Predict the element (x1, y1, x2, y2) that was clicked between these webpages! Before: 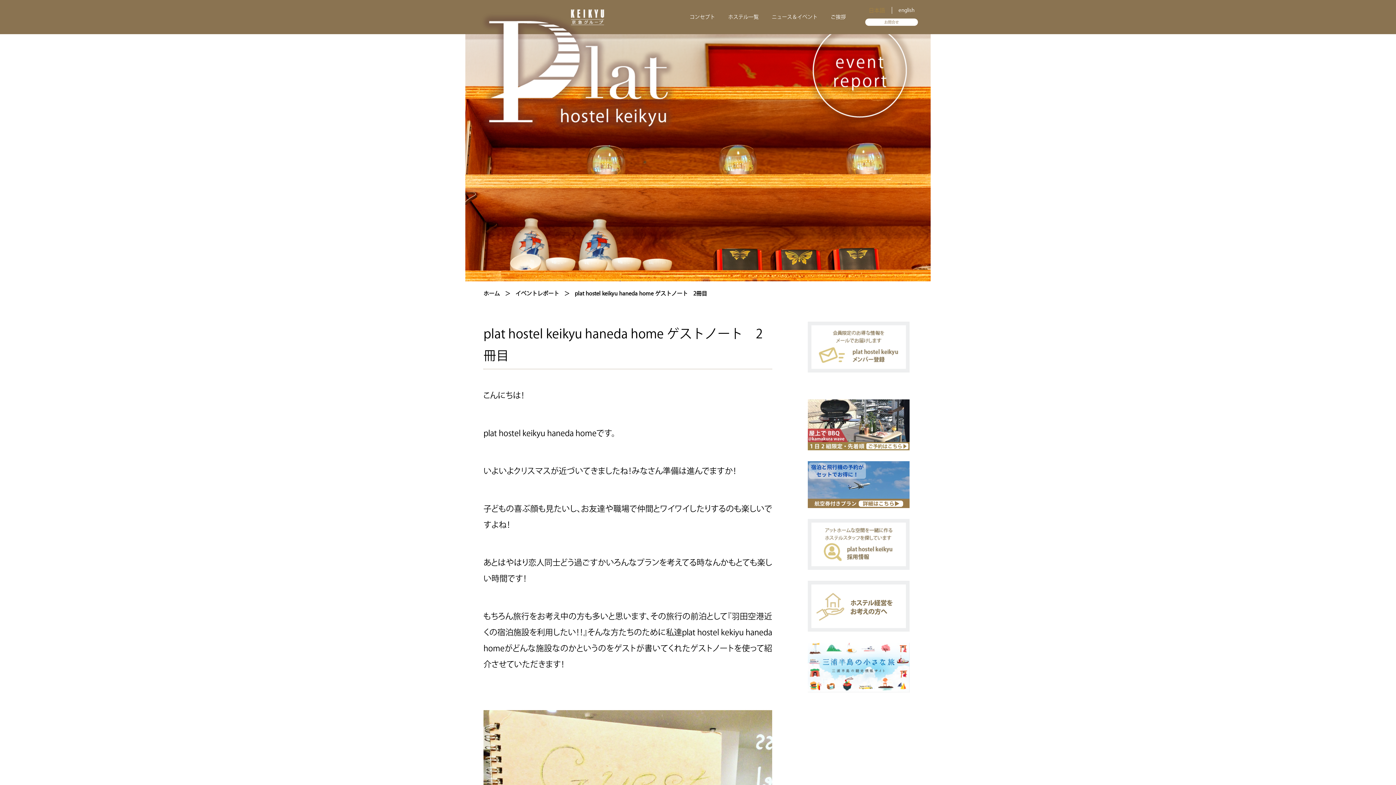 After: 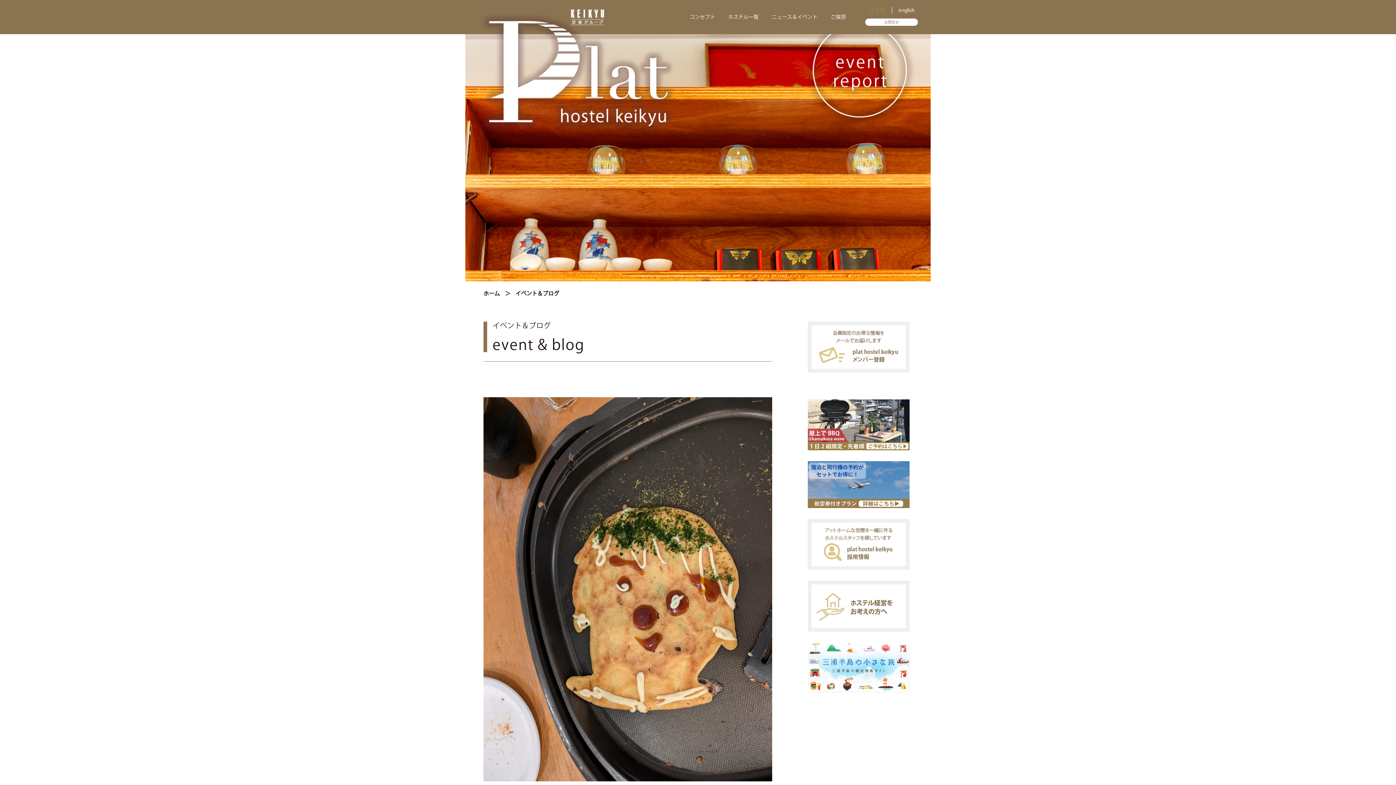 Action: bbox: (515, 290, 559, 296) label: イベントレポート